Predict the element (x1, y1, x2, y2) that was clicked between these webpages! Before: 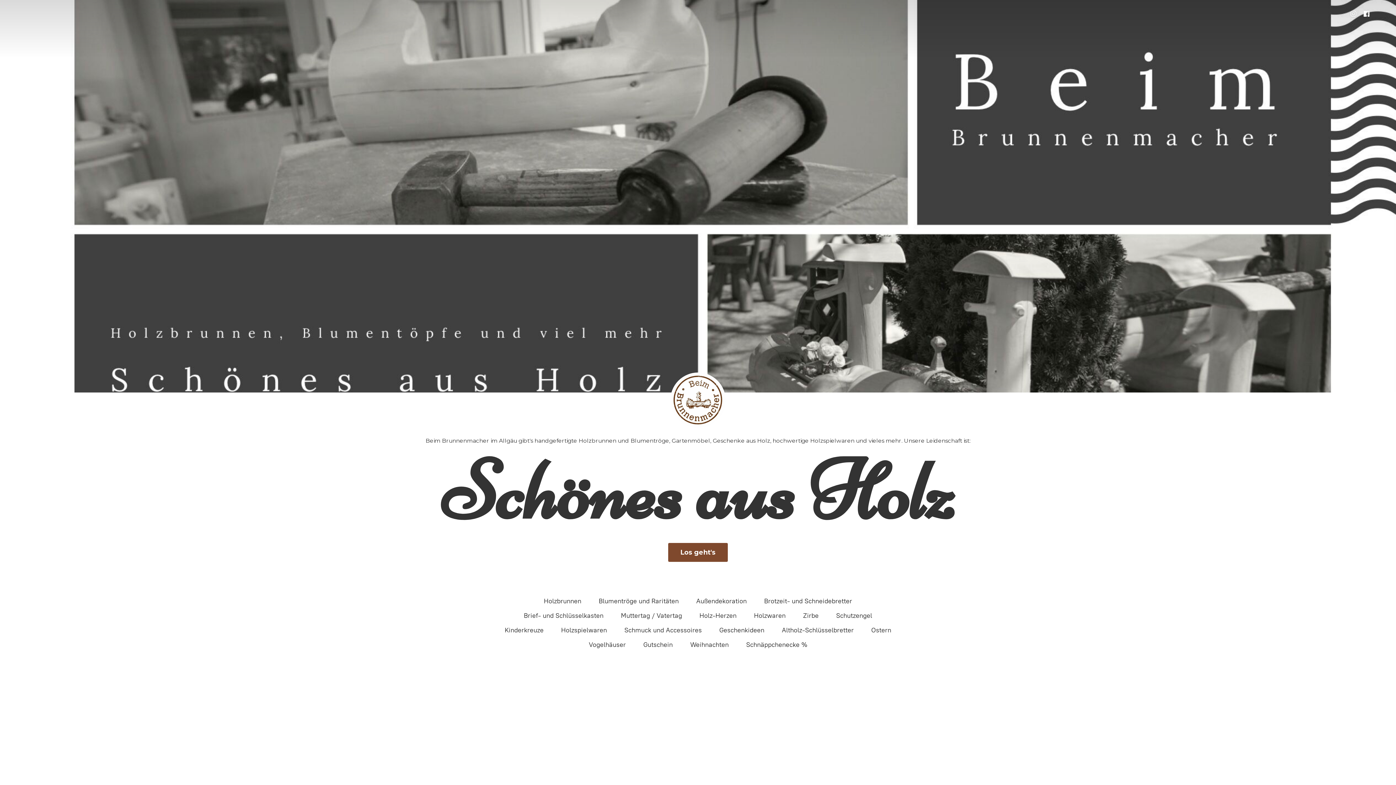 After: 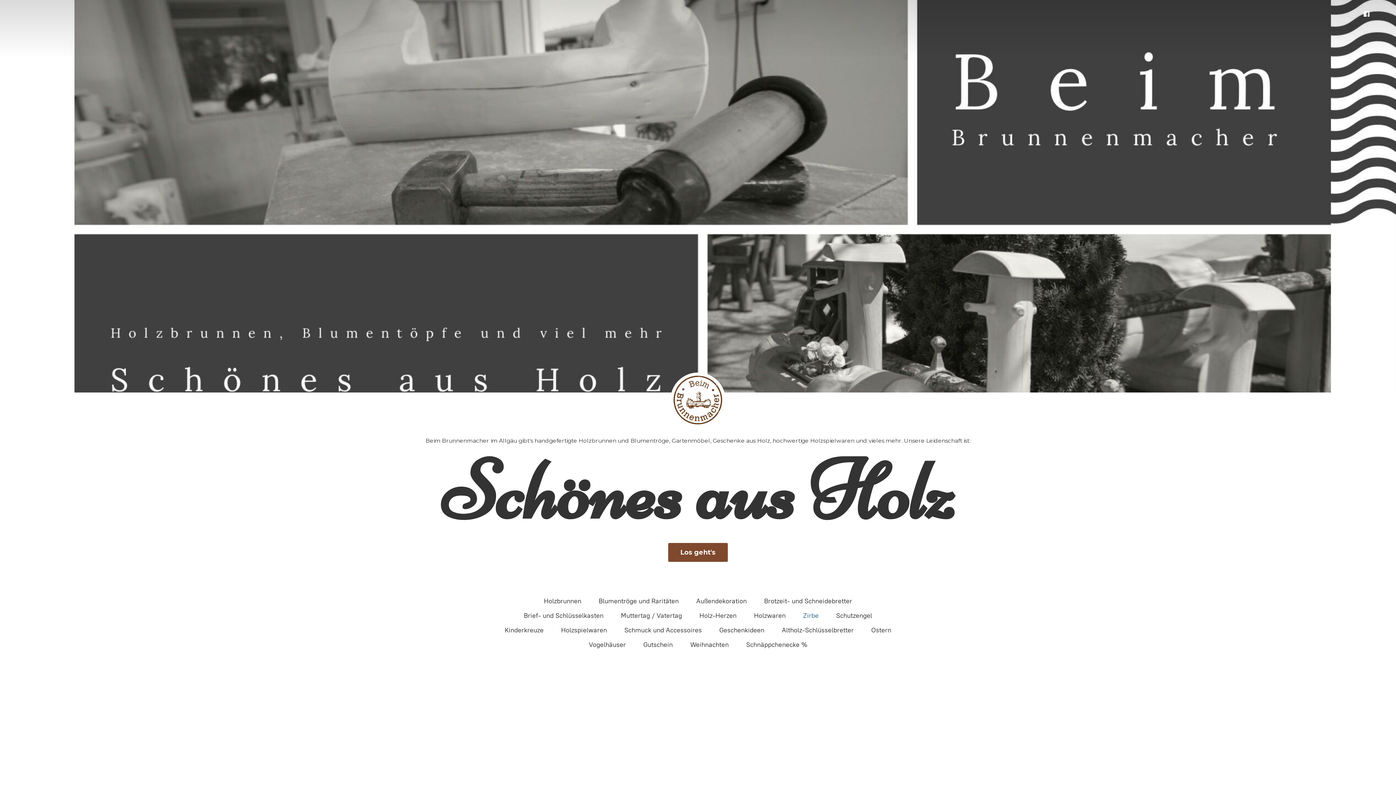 Action: bbox: (803, 610, 818, 621) label: Zirbe